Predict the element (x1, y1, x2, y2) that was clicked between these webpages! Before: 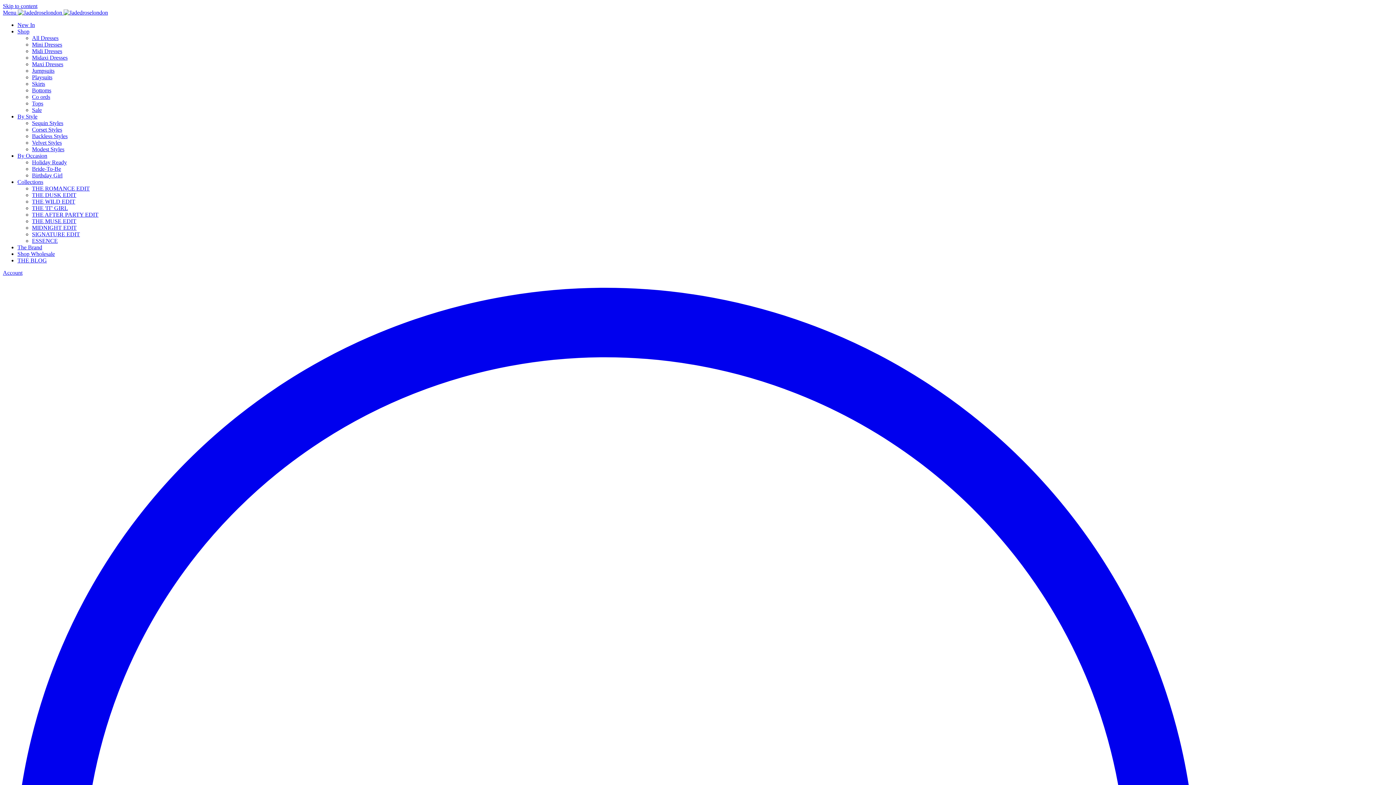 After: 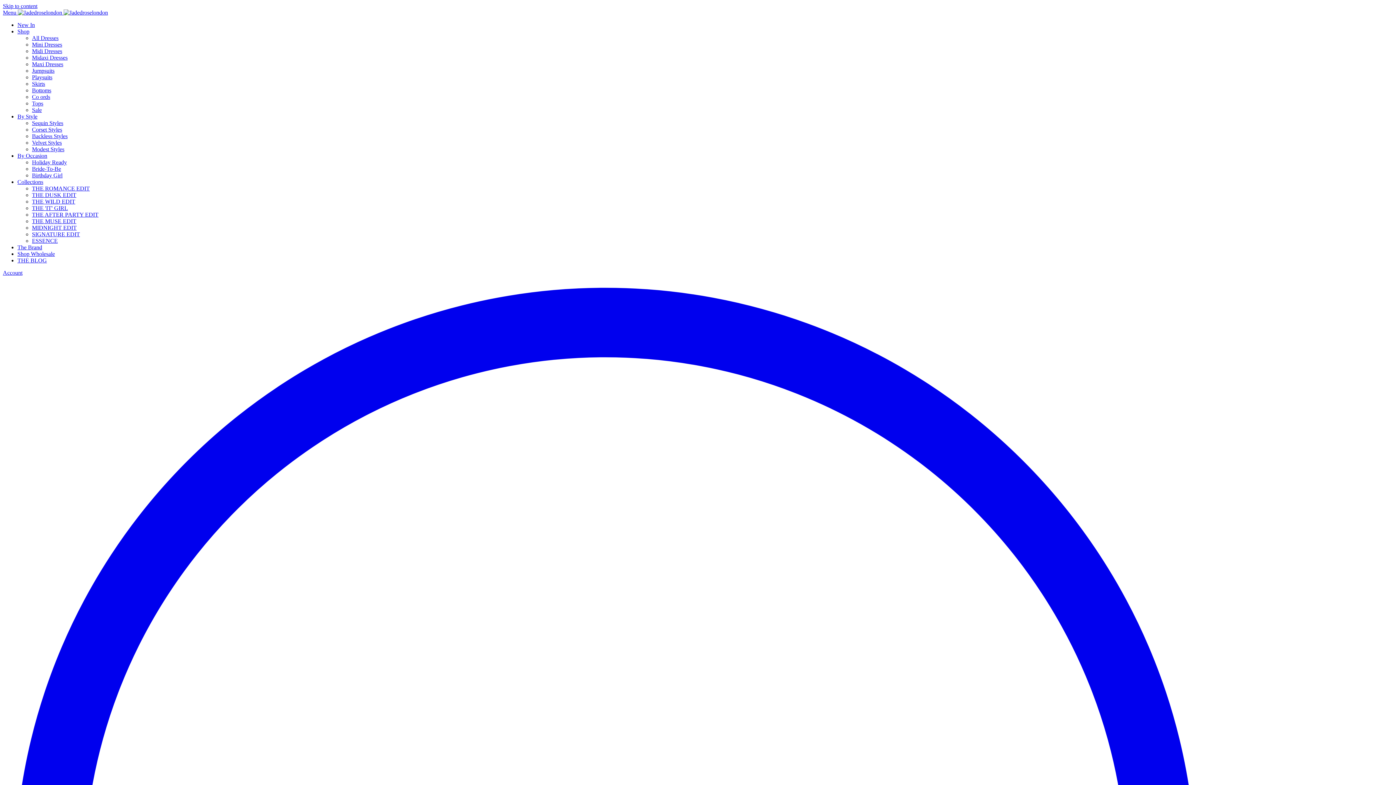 Action: bbox: (32, 54, 67, 60) label: Midaxi Dresses